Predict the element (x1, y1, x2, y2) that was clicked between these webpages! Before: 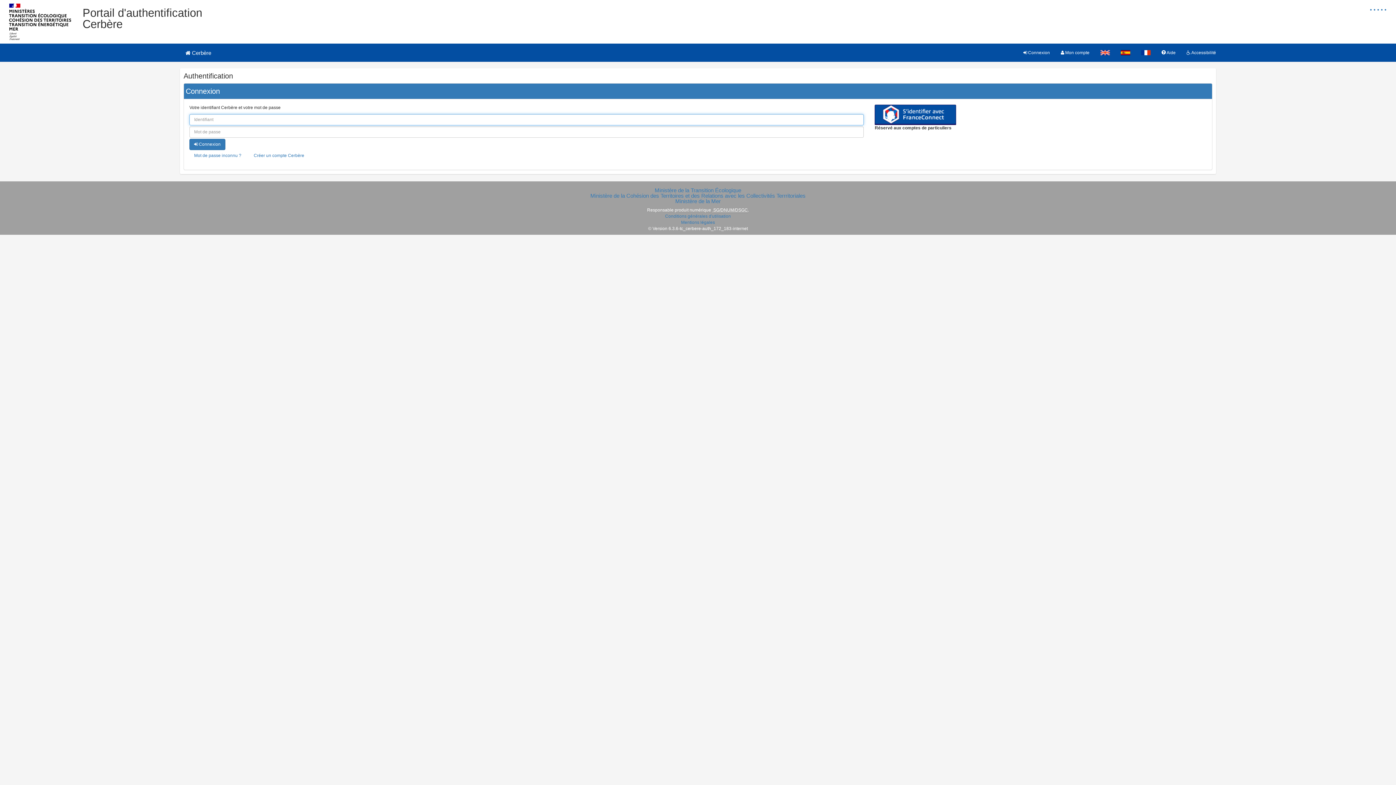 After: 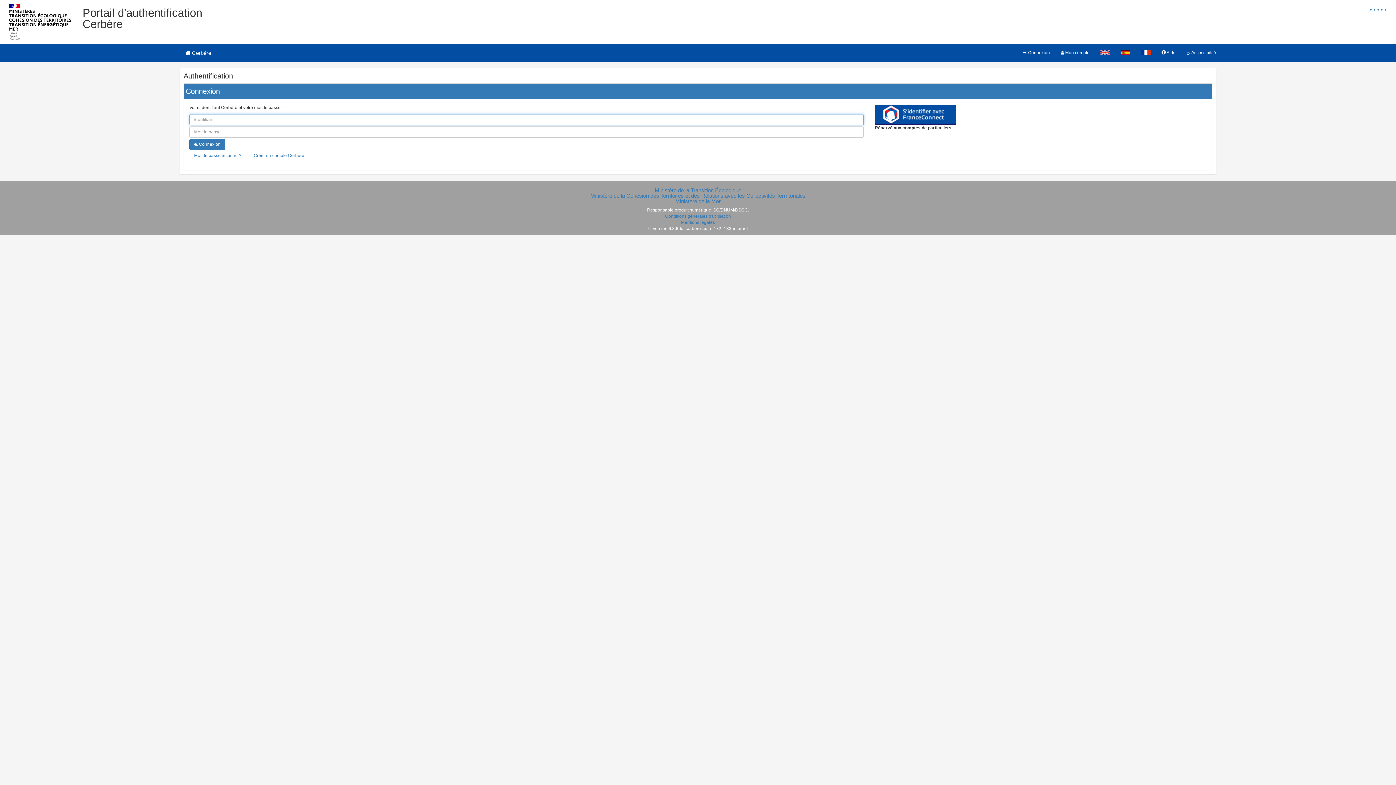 Action: bbox: (1136, 43, 1156, 61)